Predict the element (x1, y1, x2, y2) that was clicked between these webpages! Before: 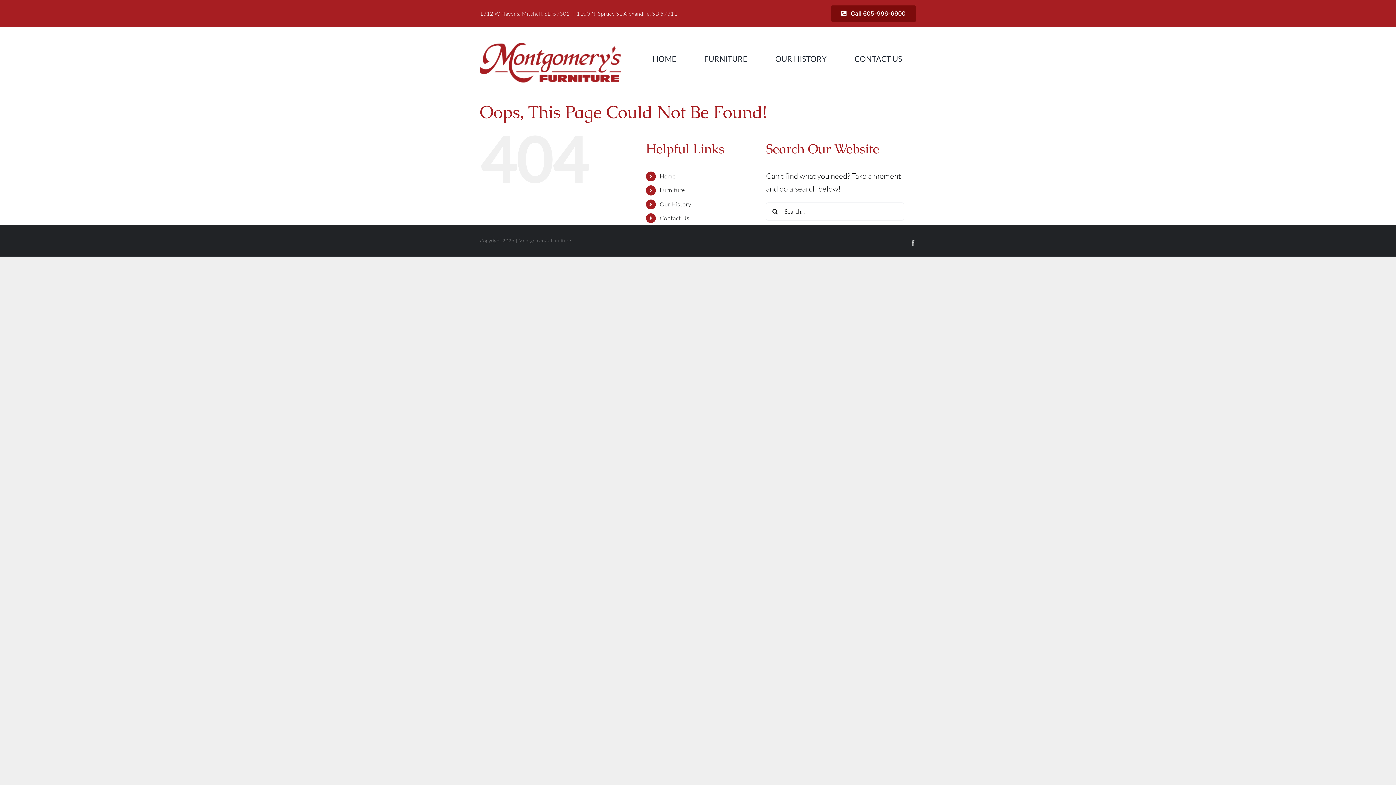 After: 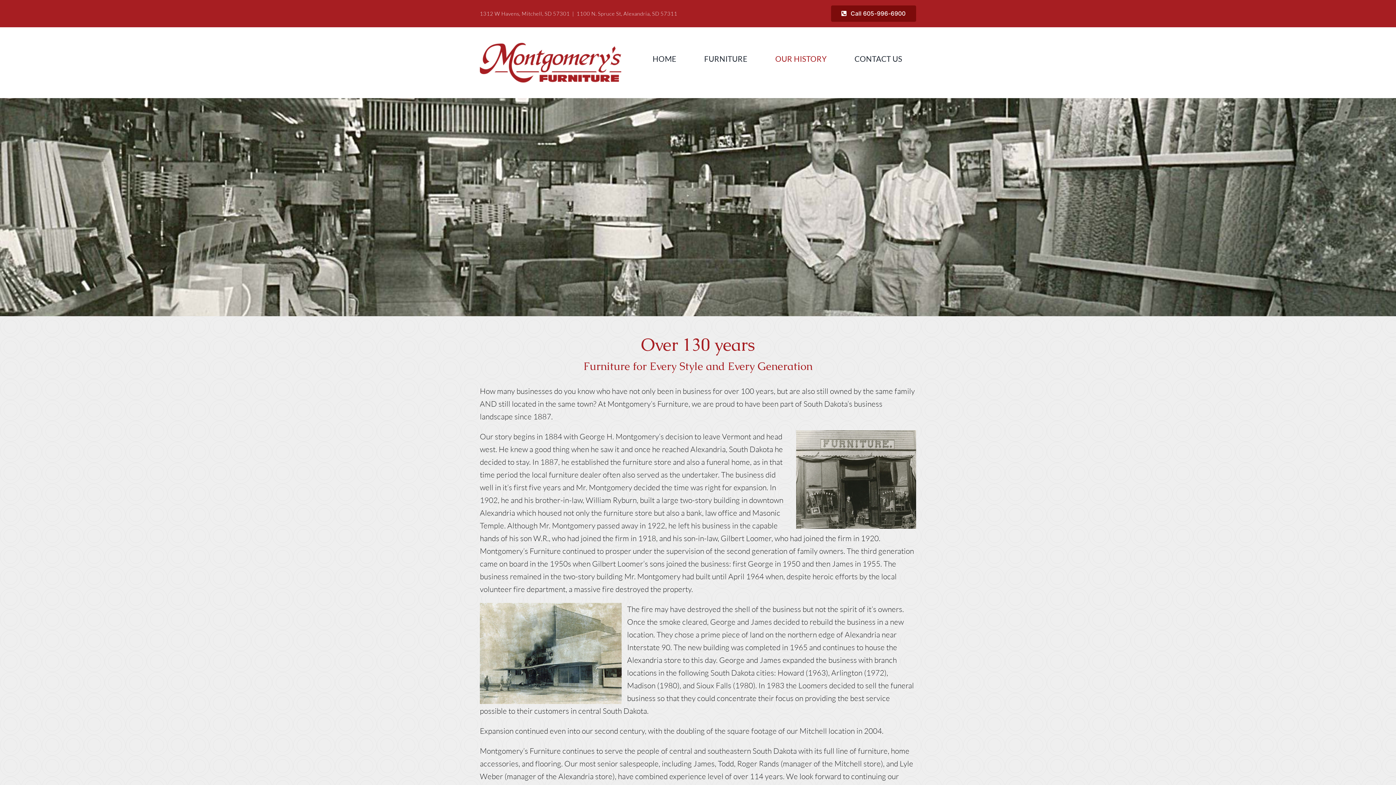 Action: bbox: (659, 200, 691, 207) label: Our History